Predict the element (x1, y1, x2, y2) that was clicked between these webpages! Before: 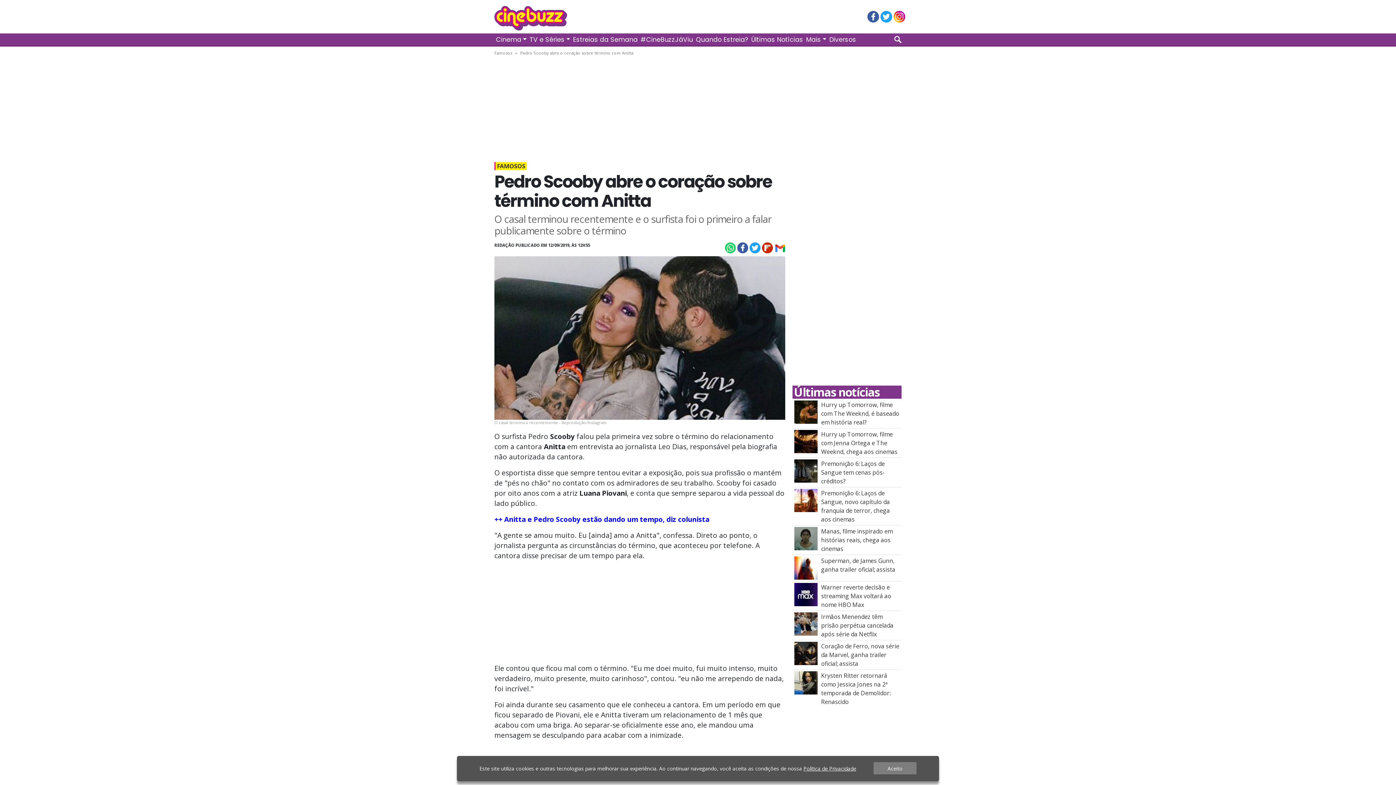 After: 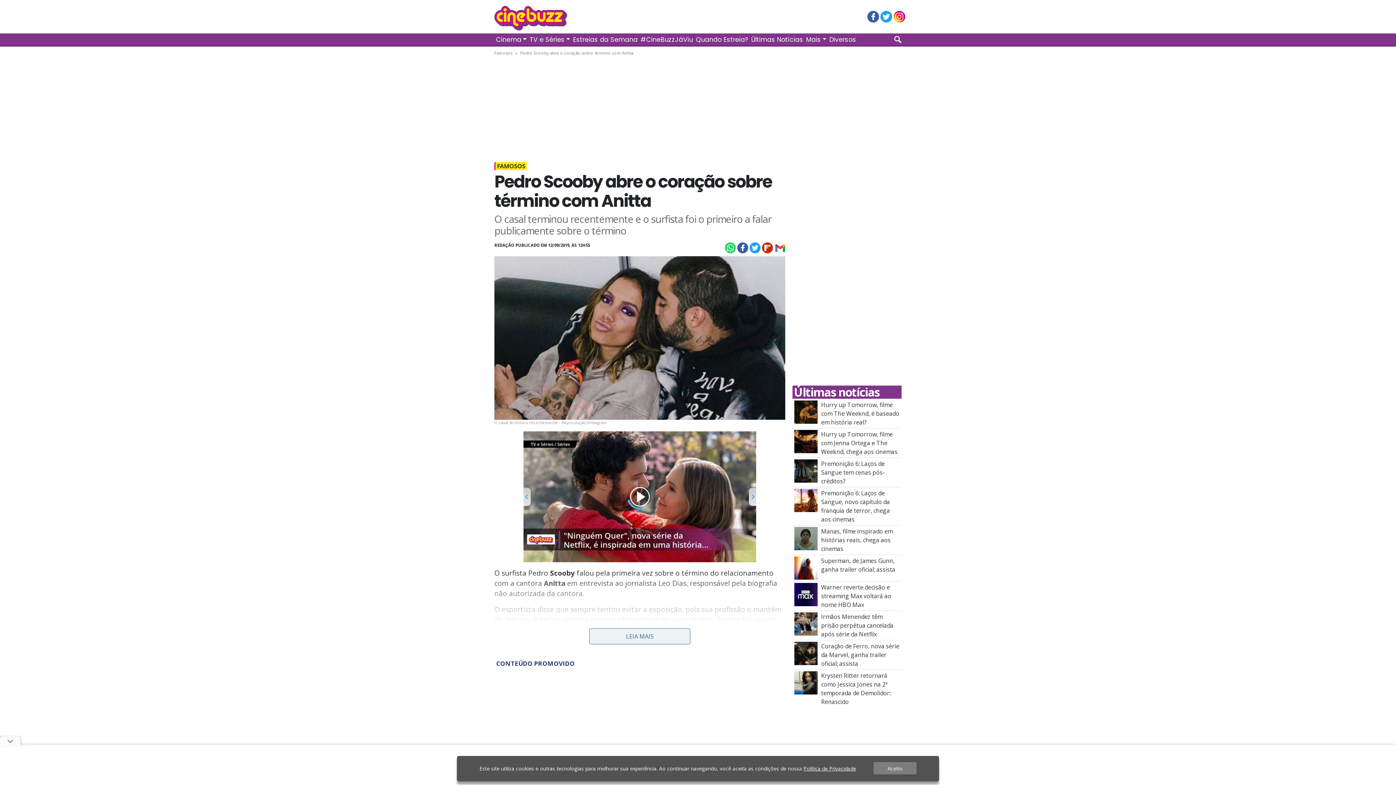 Action: bbox: (748, 243, 760, 251)